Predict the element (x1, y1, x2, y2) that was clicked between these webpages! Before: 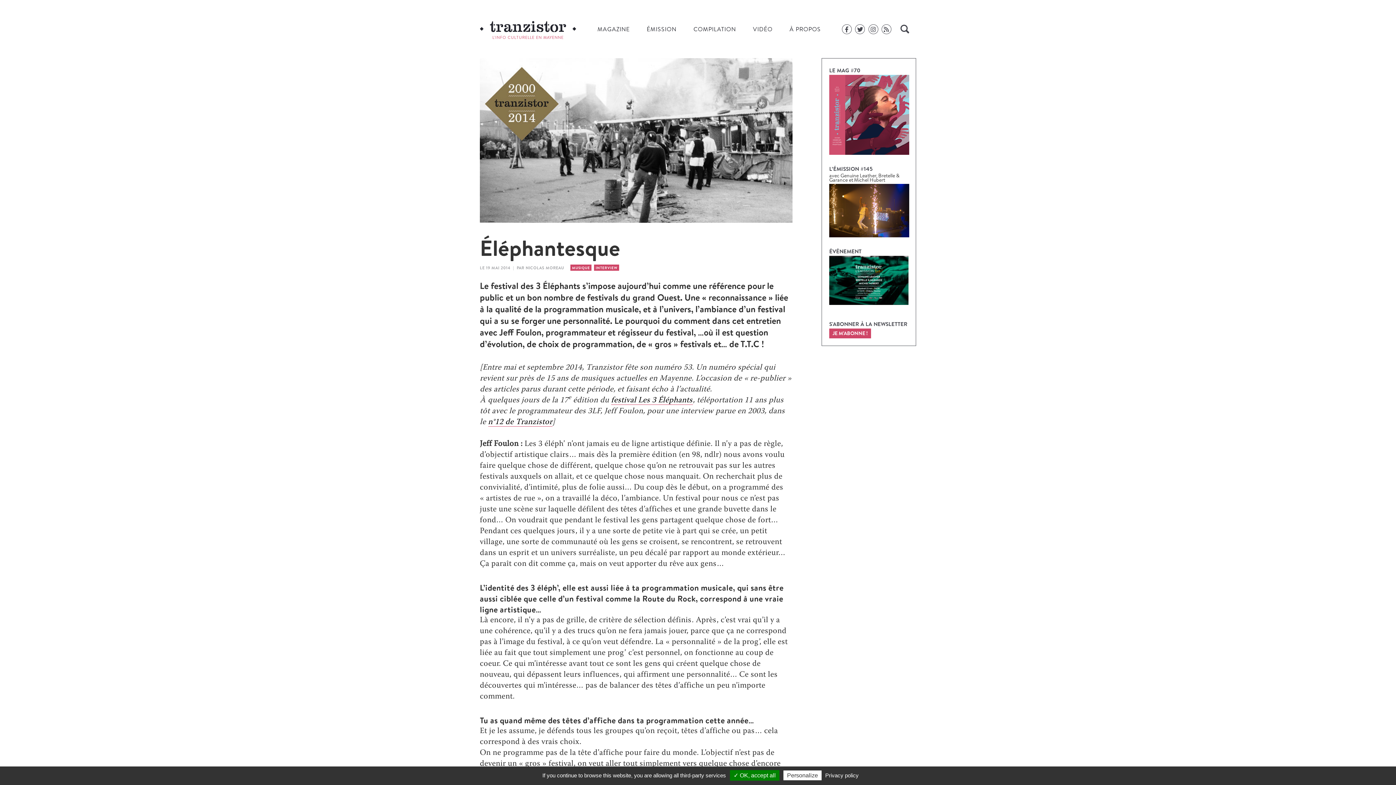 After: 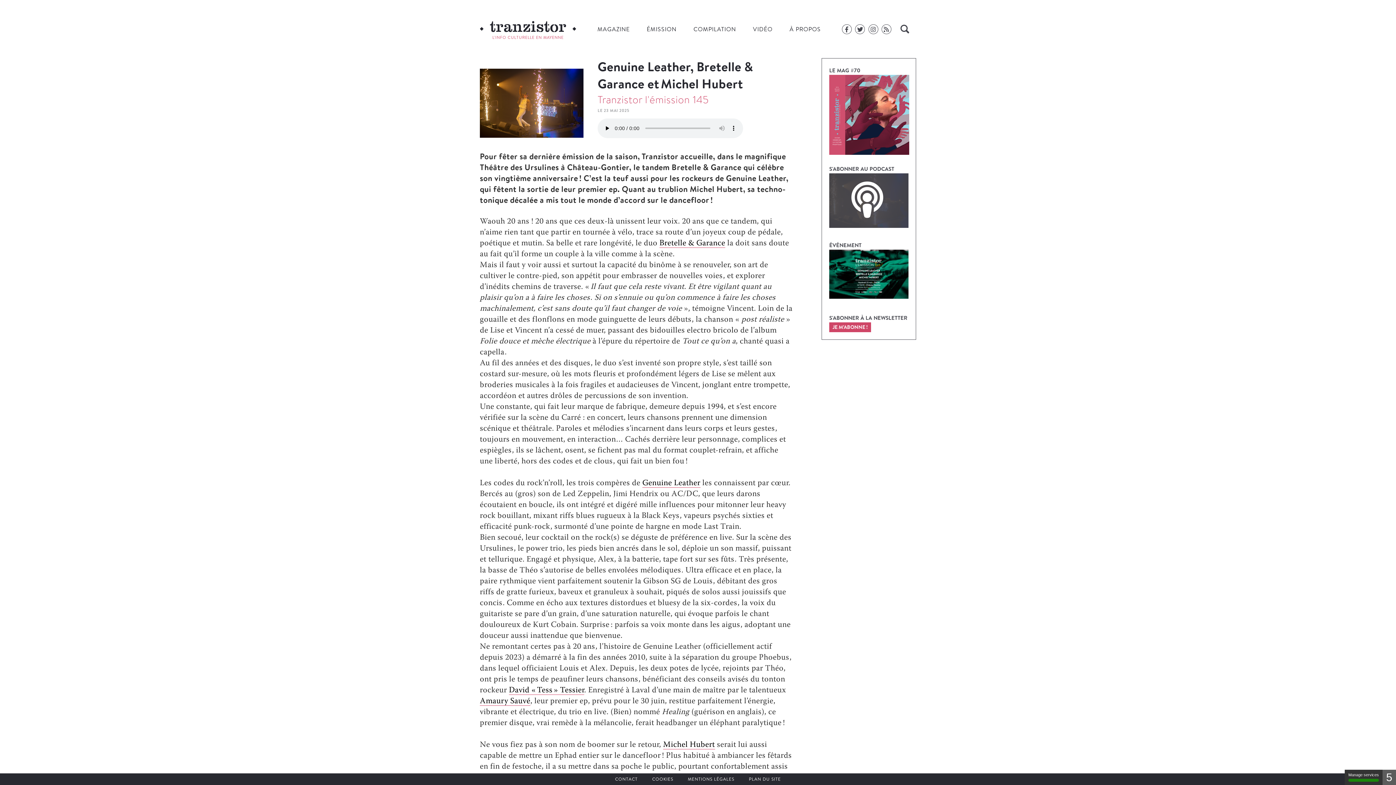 Action: bbox: (829, 232, 909, 238)